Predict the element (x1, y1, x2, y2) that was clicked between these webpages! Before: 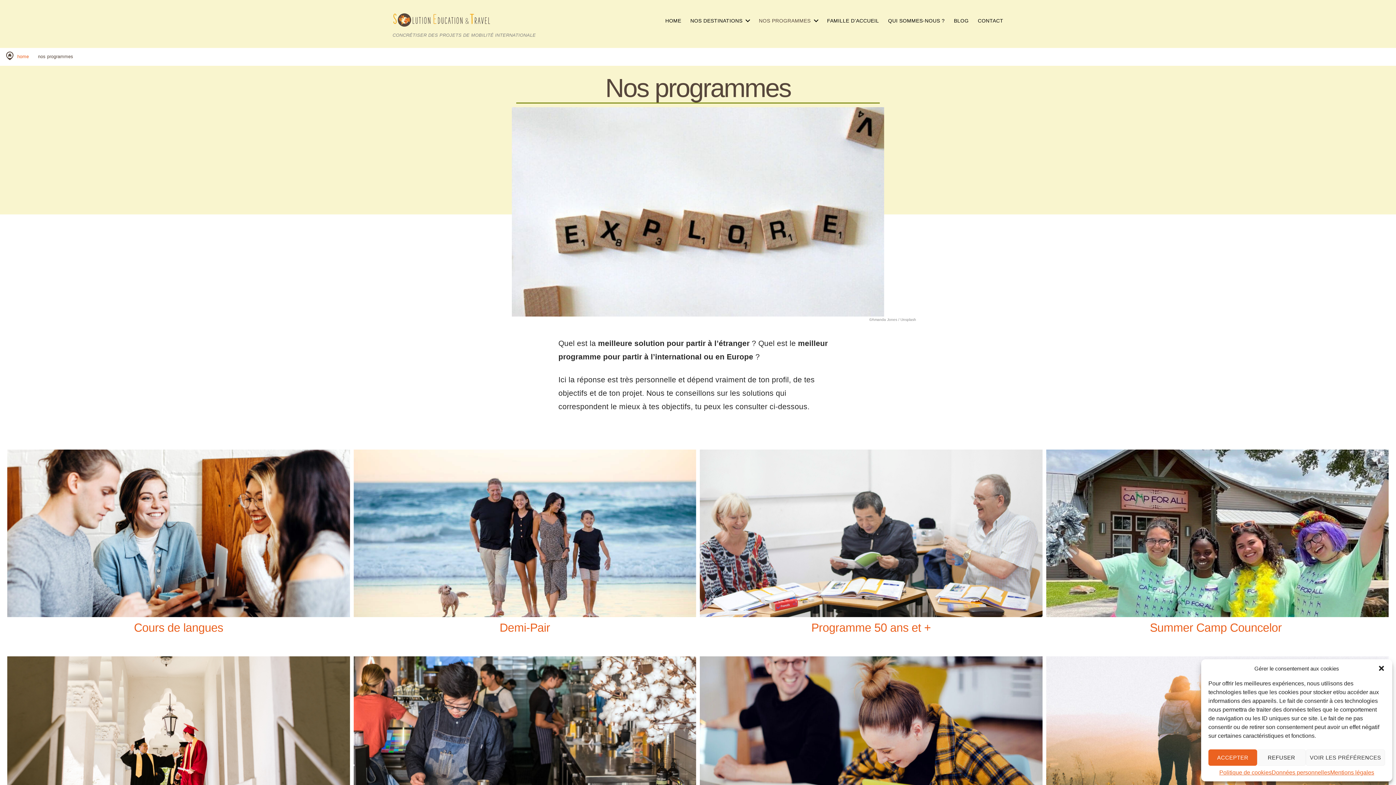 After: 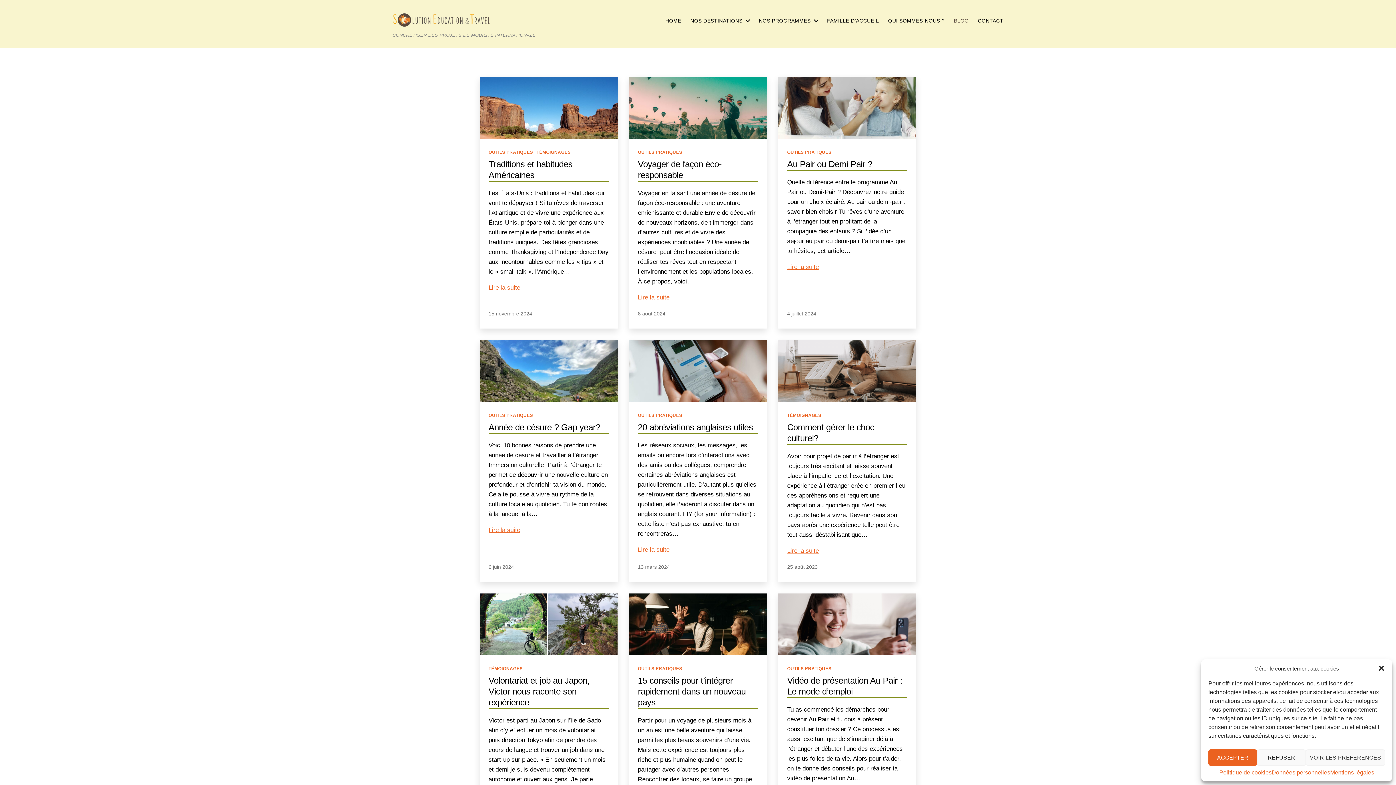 Action: label: BLOG bbox: (954, 17, 968, 23)